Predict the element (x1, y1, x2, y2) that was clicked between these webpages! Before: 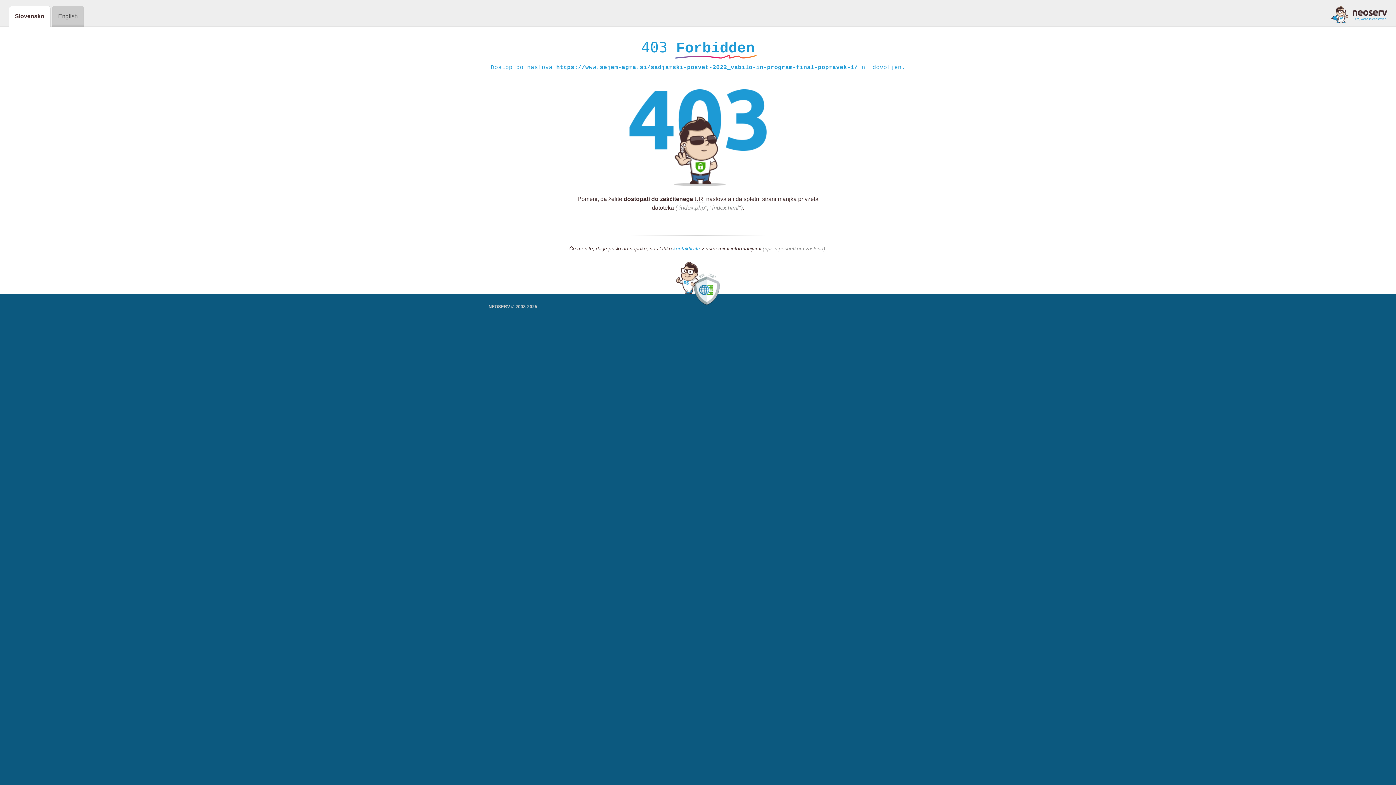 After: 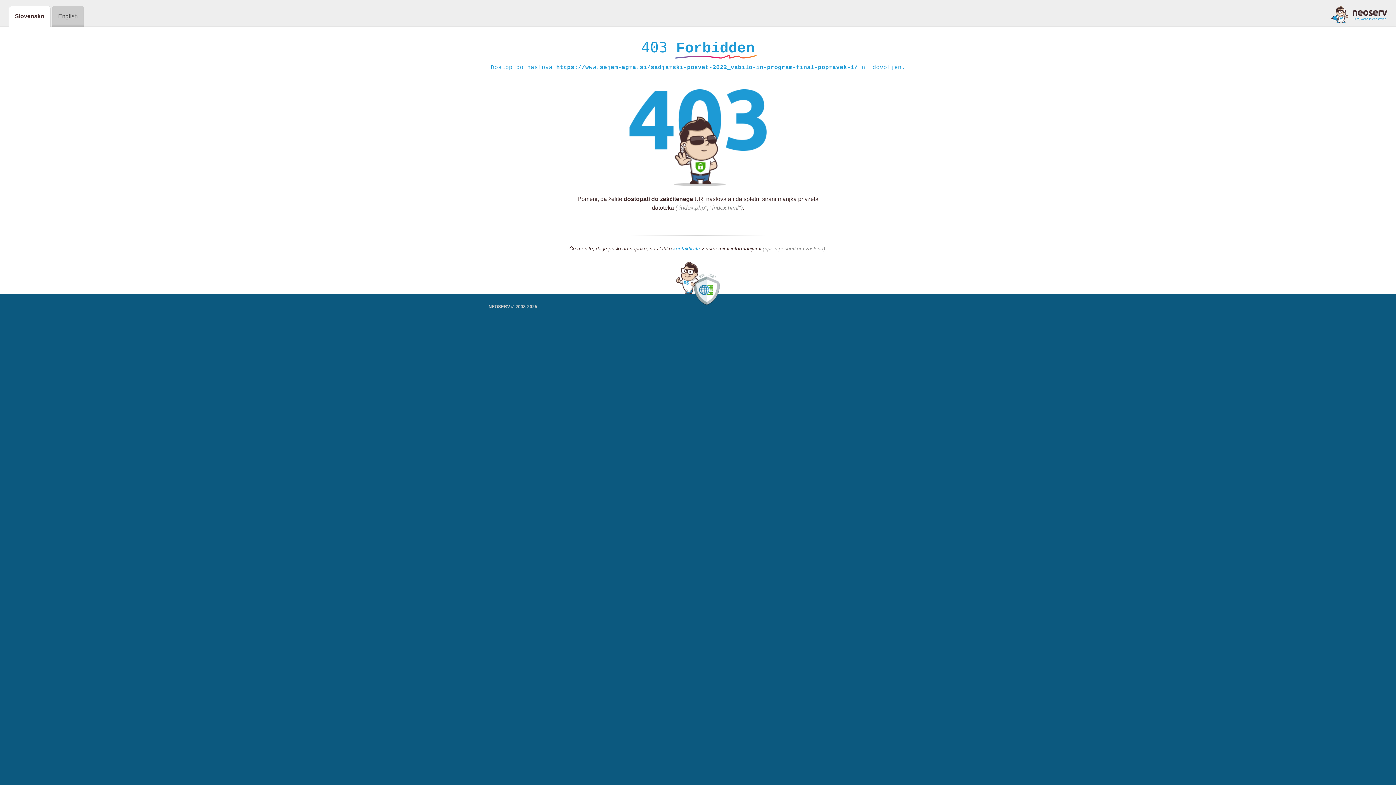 Action: bbox: (1331, 5, 1387, 23)